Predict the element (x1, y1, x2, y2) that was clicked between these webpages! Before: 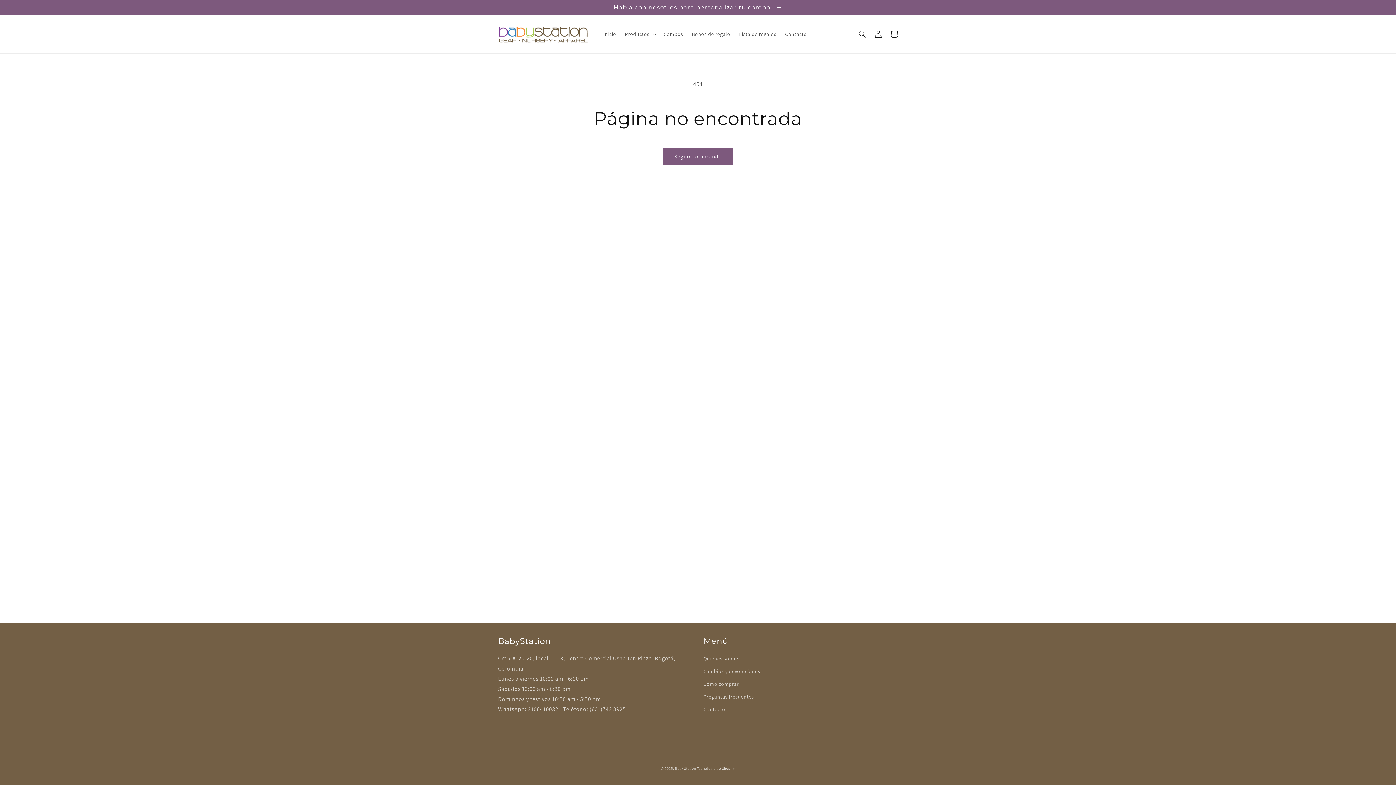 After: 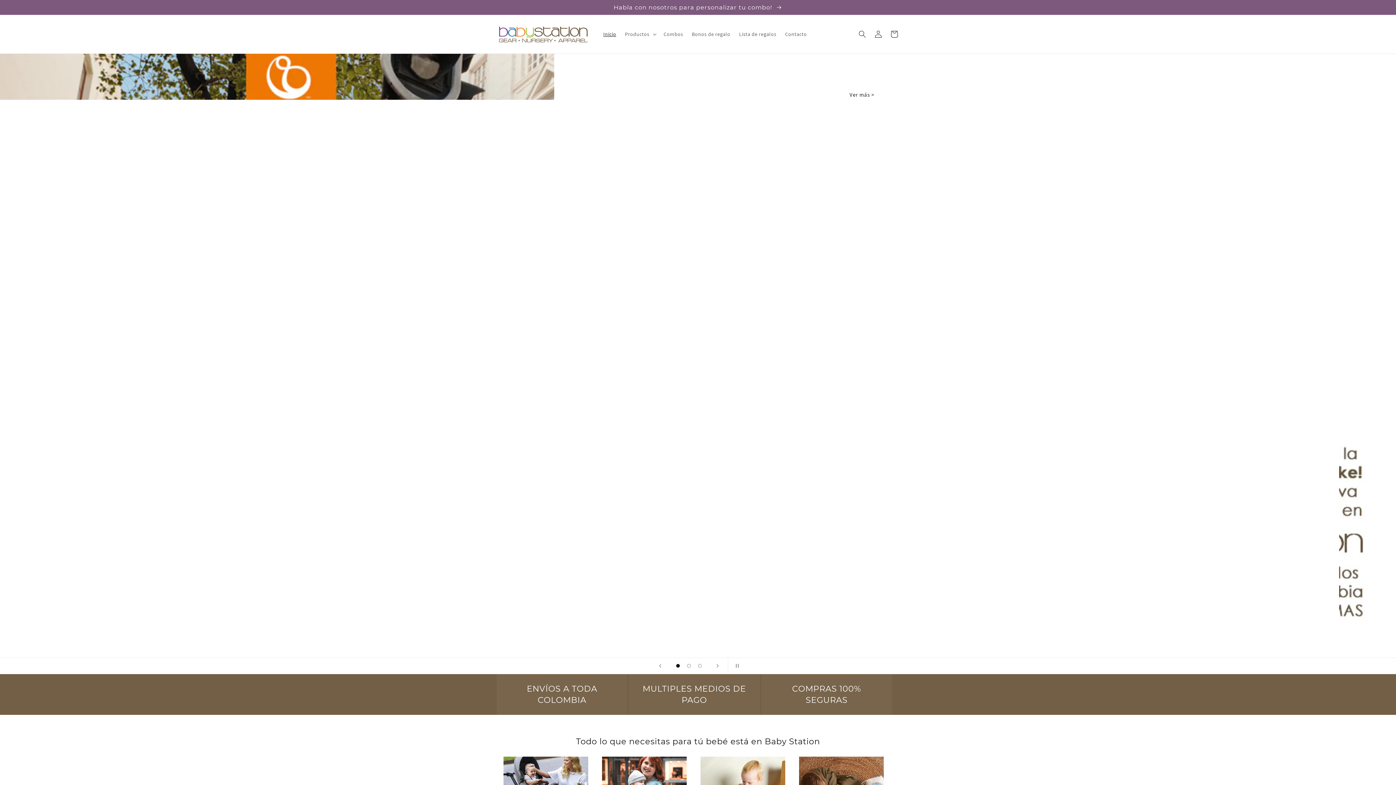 Action: bbox: (675, 766, 696, 771) label: BabyStation